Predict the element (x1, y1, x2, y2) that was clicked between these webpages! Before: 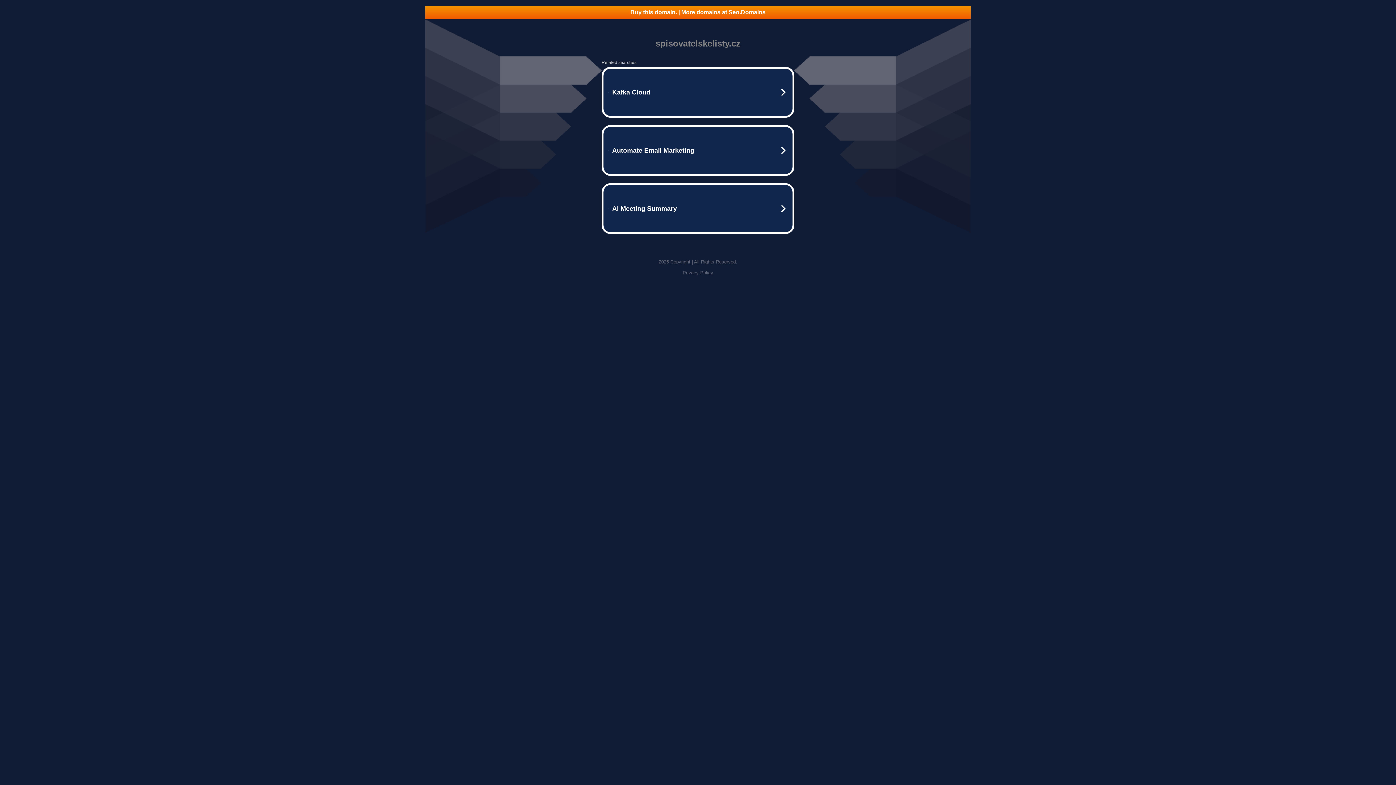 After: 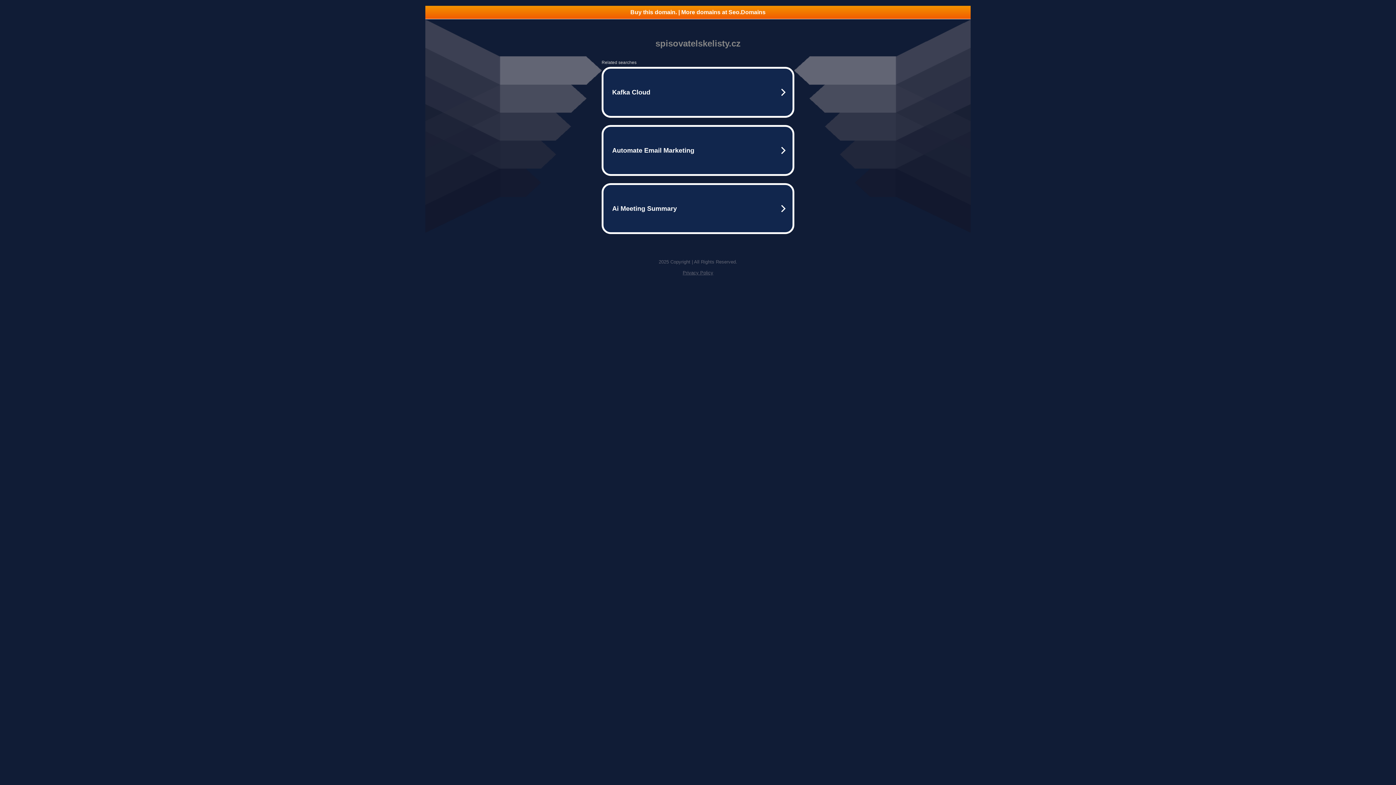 Action: label: Privacy Policy bbox: (682, 270, 713, 275)